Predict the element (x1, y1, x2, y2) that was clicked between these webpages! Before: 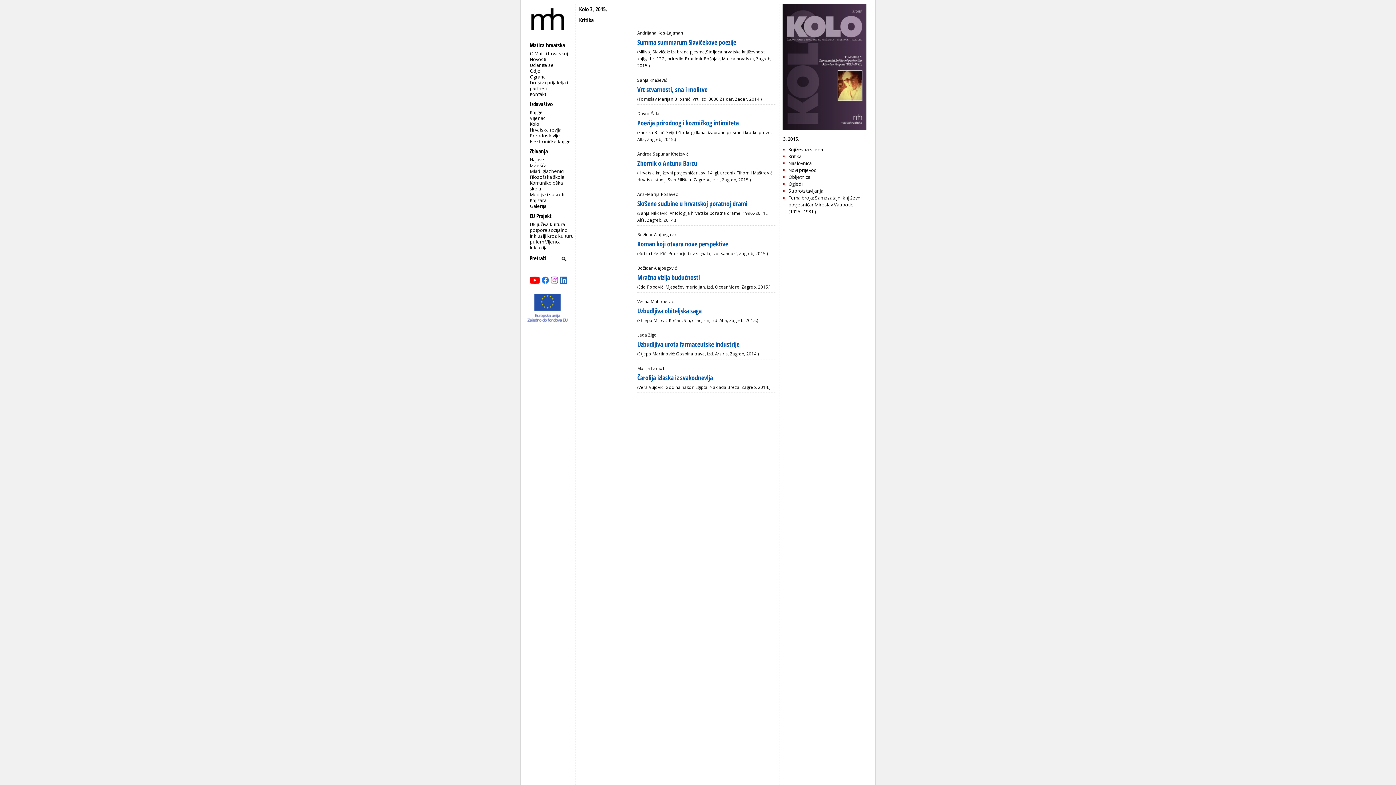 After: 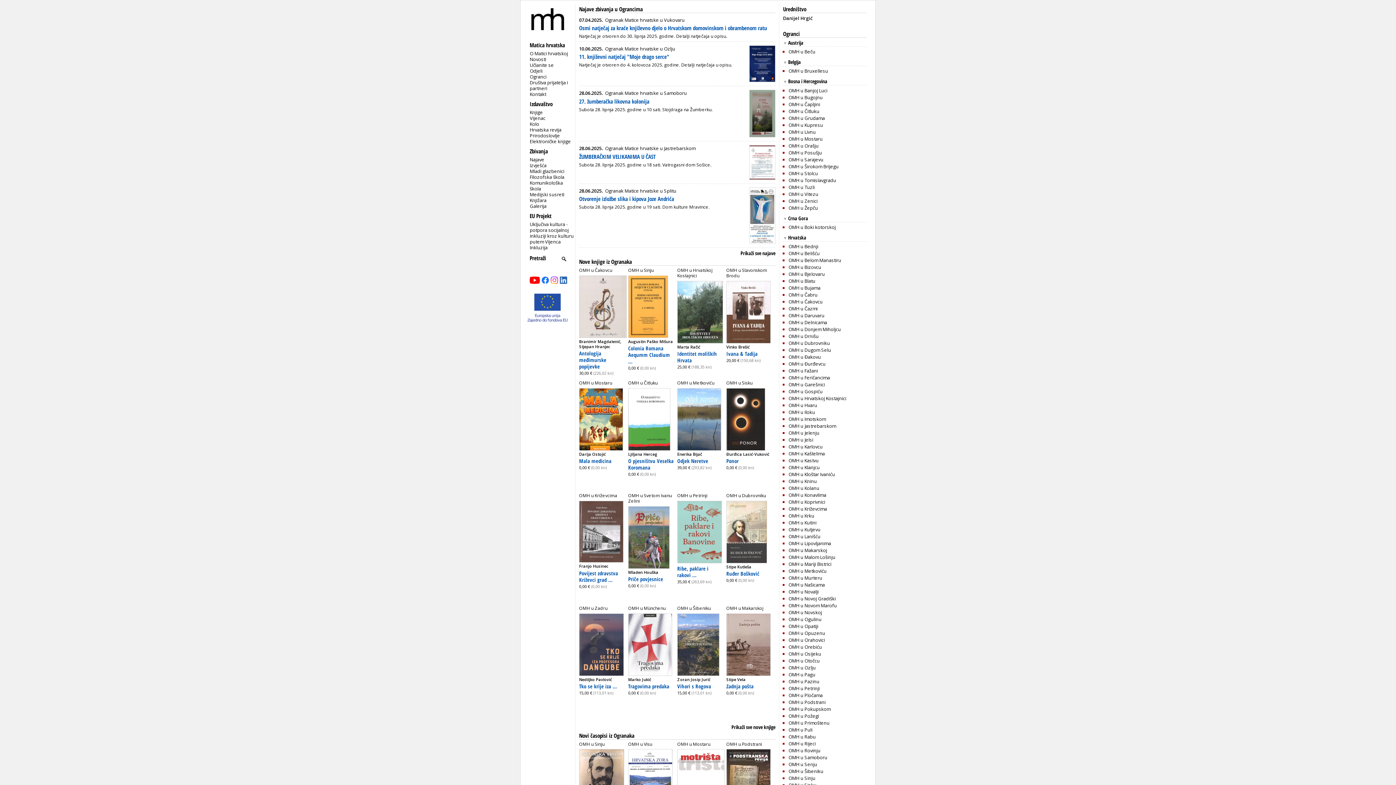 Action: label: Ogranci bbox: (529, 73, 546, 79)